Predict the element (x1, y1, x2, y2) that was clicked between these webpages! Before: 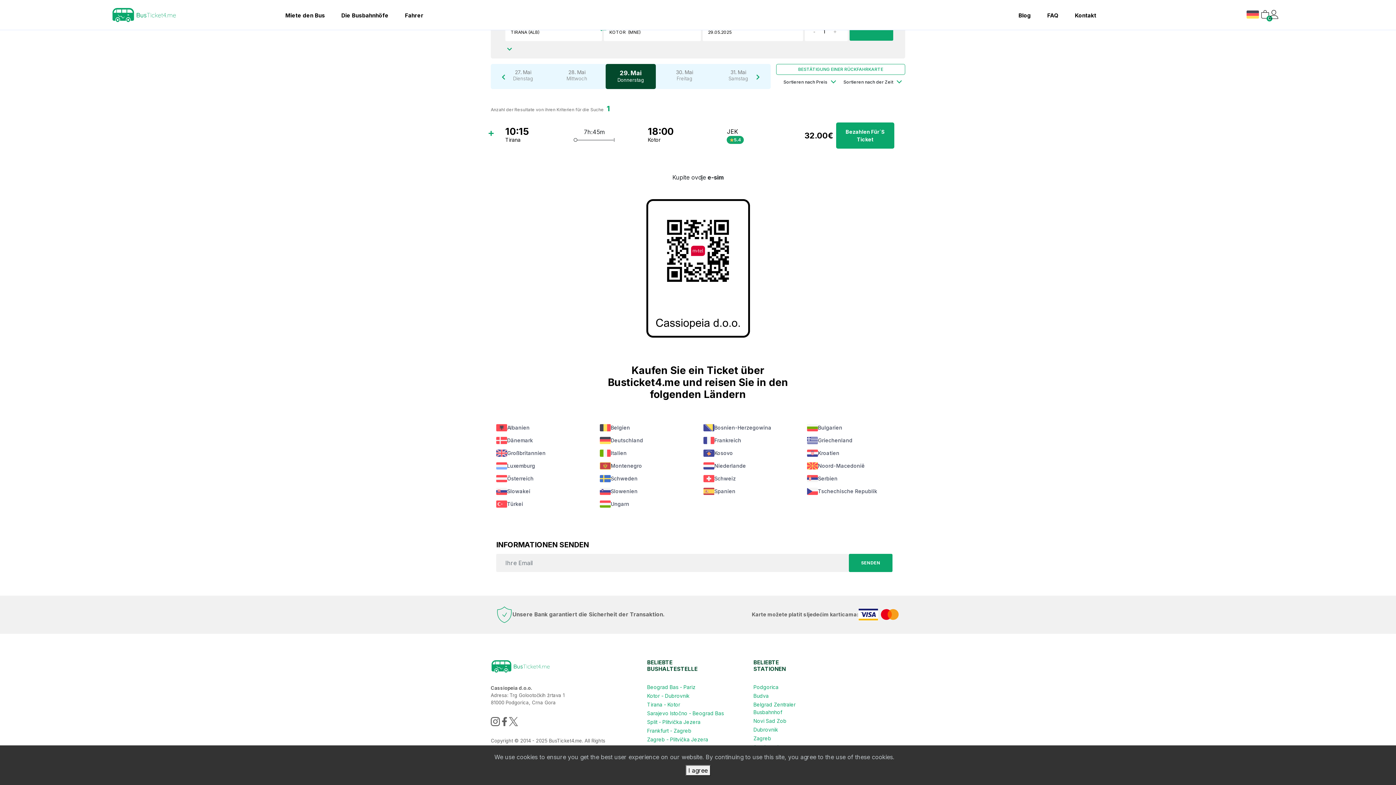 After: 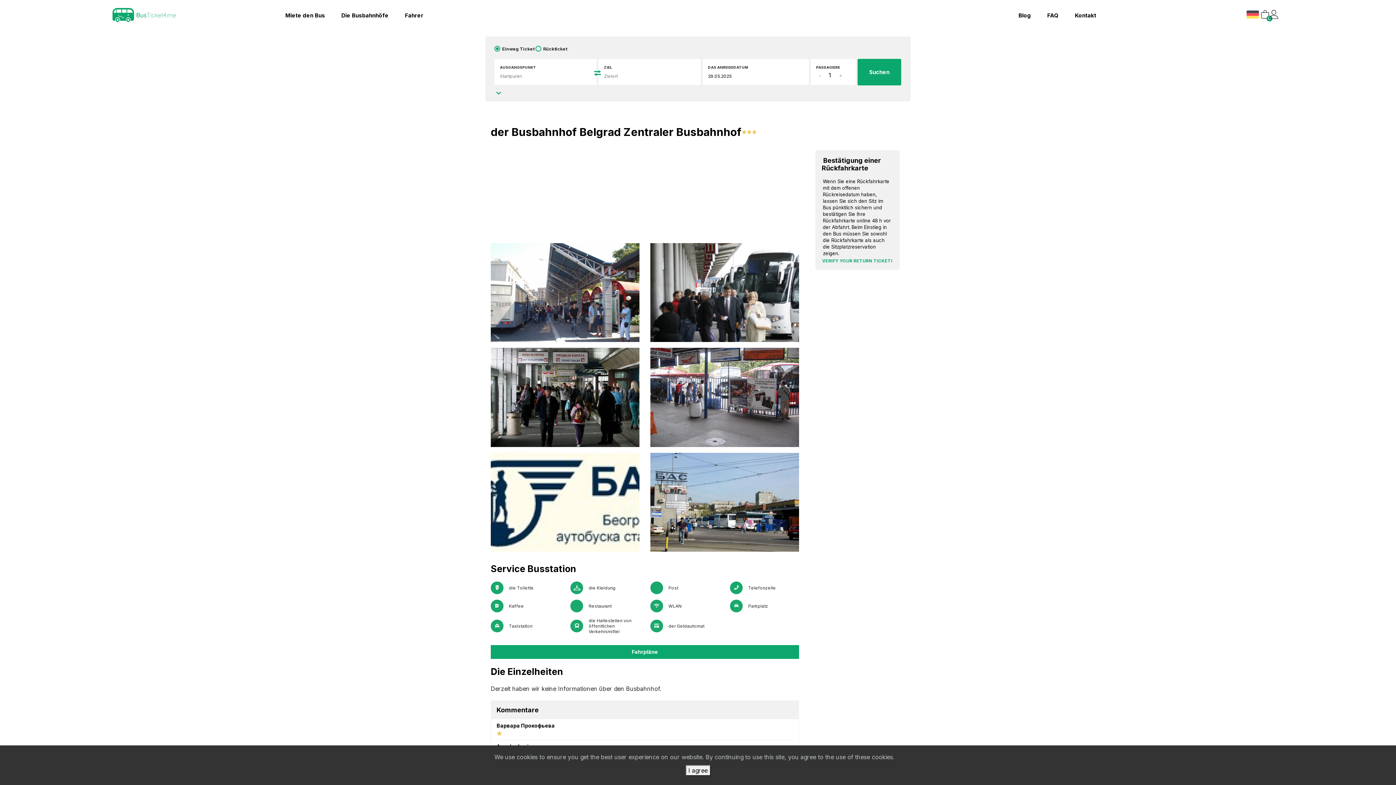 Action: label: Belgrad Zentraler Busbahnhof bbox: (753, 700, 799, 716)